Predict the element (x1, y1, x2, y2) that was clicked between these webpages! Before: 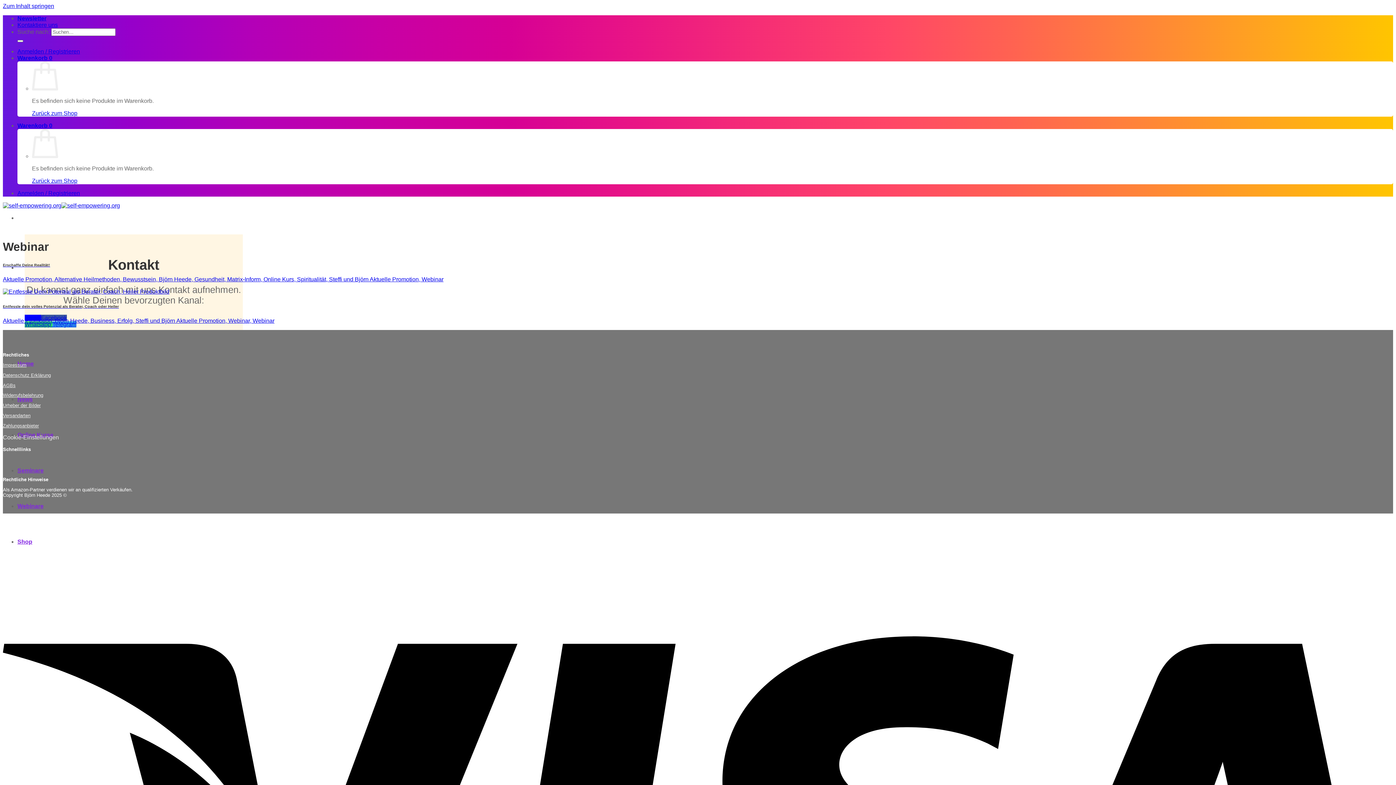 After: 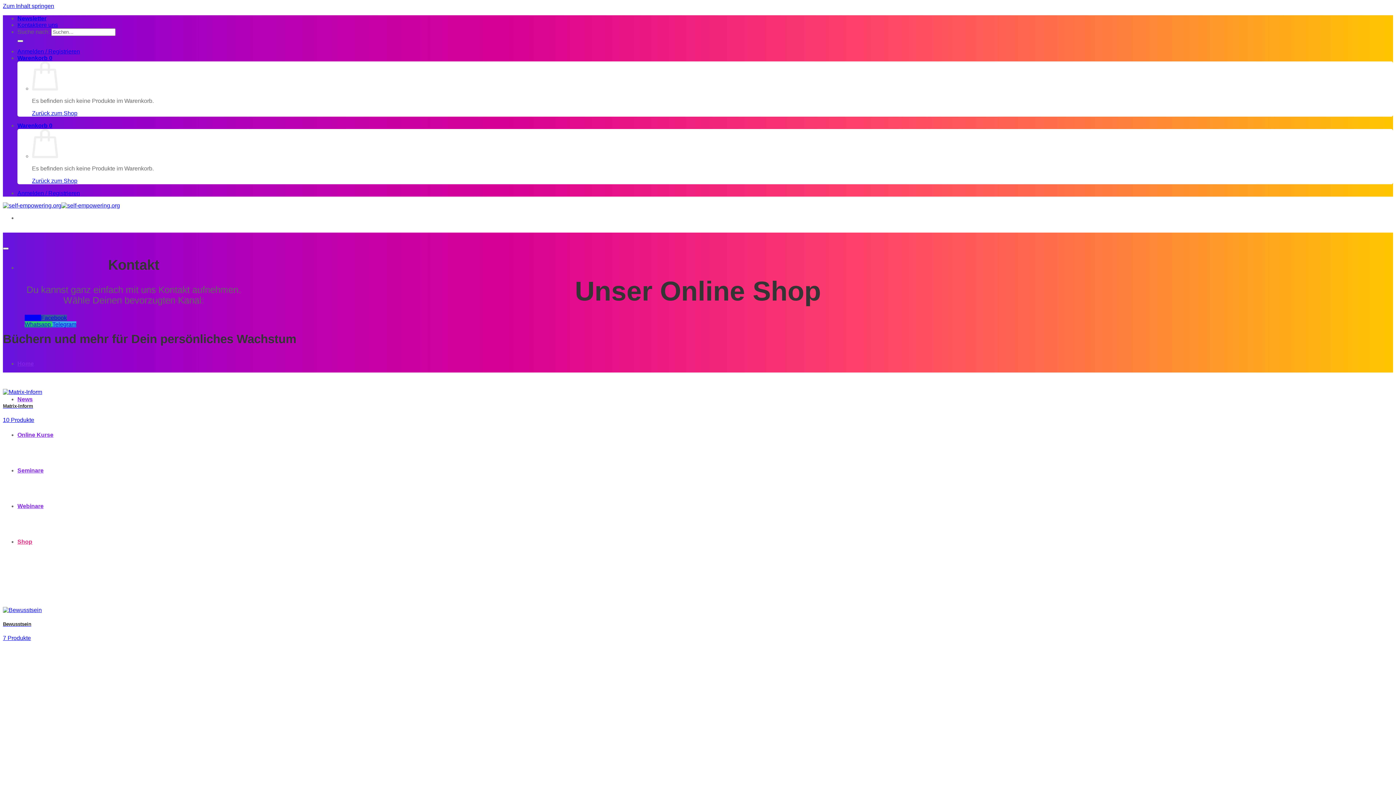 Action: bbox: (32, 110, 77, 116) label: Zurück zum Shop